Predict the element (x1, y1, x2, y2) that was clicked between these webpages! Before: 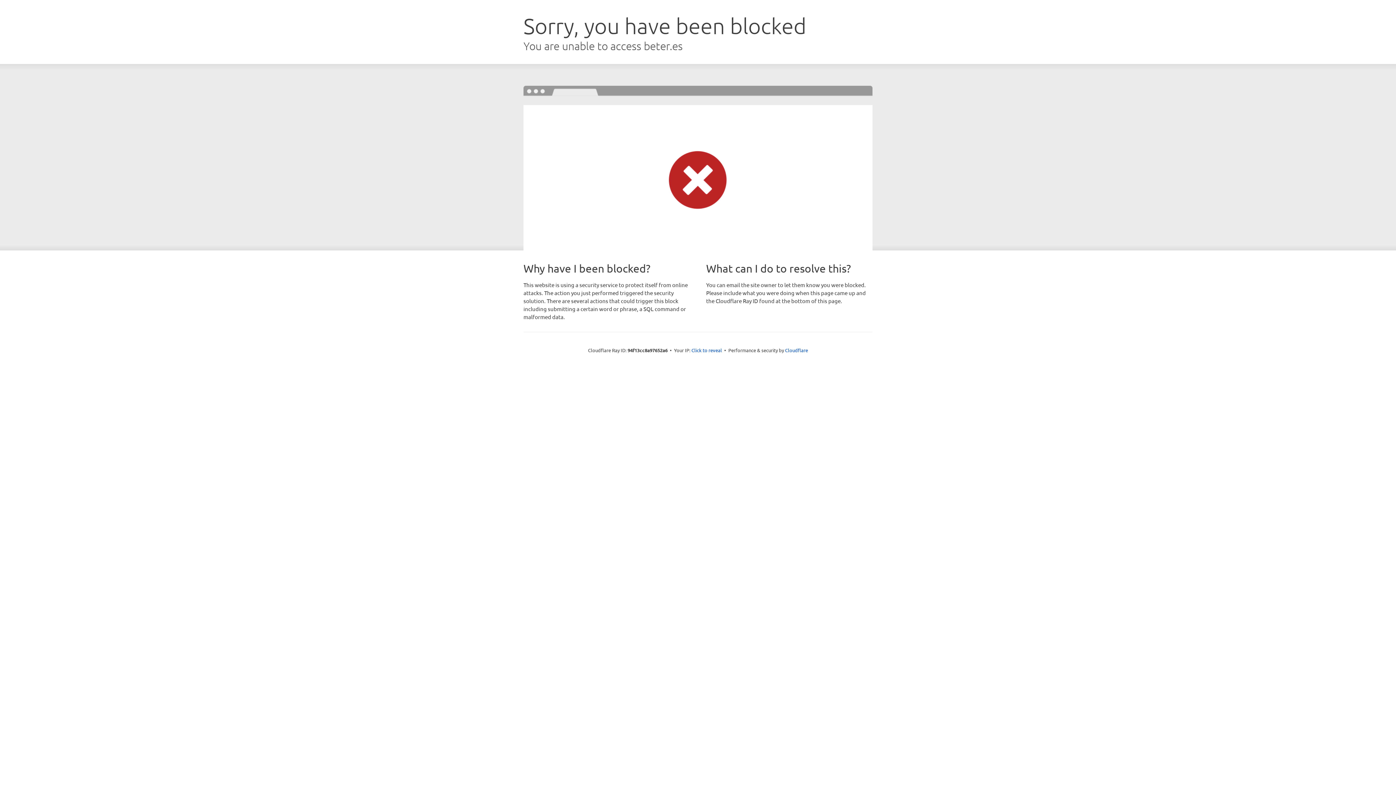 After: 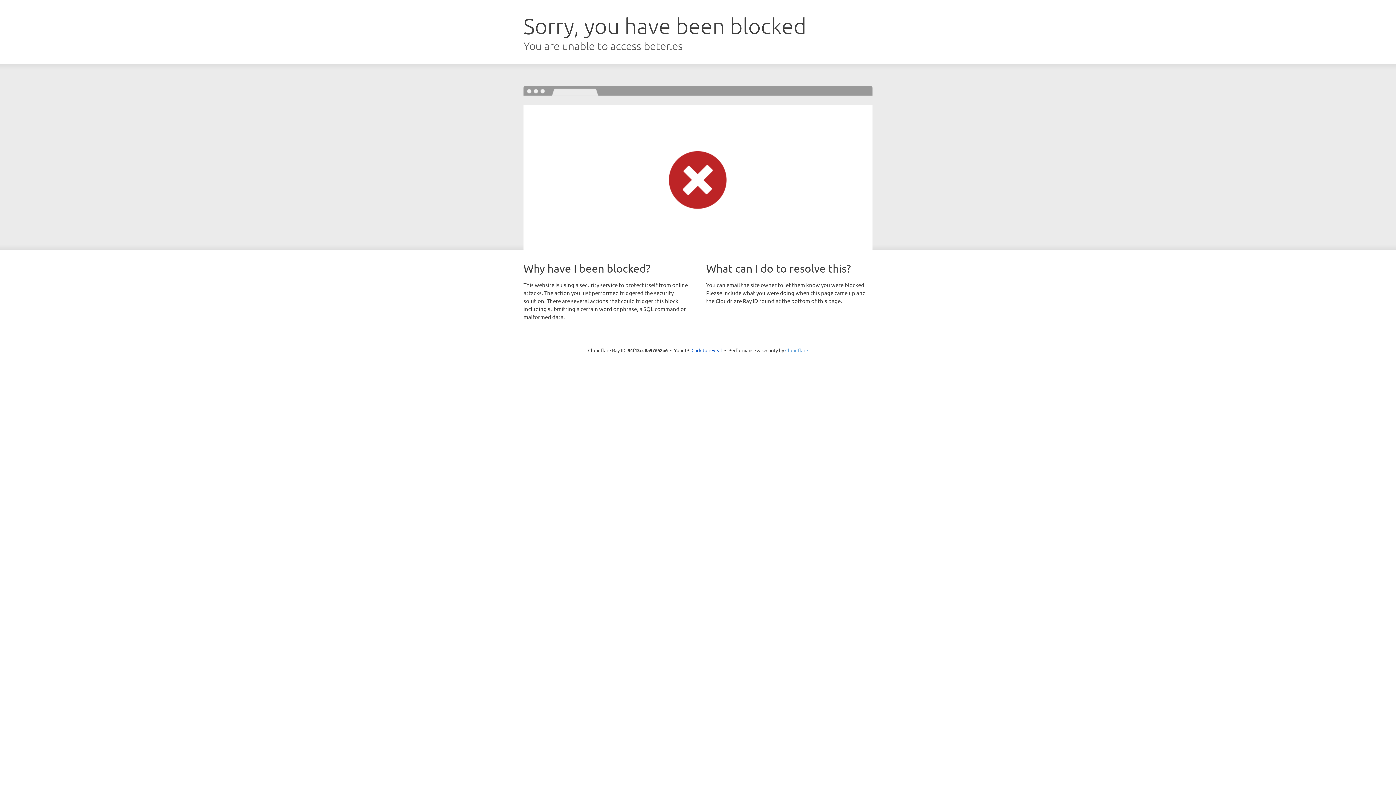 Action: bbox: (785, 347, 808, 353) label: Cloudflare